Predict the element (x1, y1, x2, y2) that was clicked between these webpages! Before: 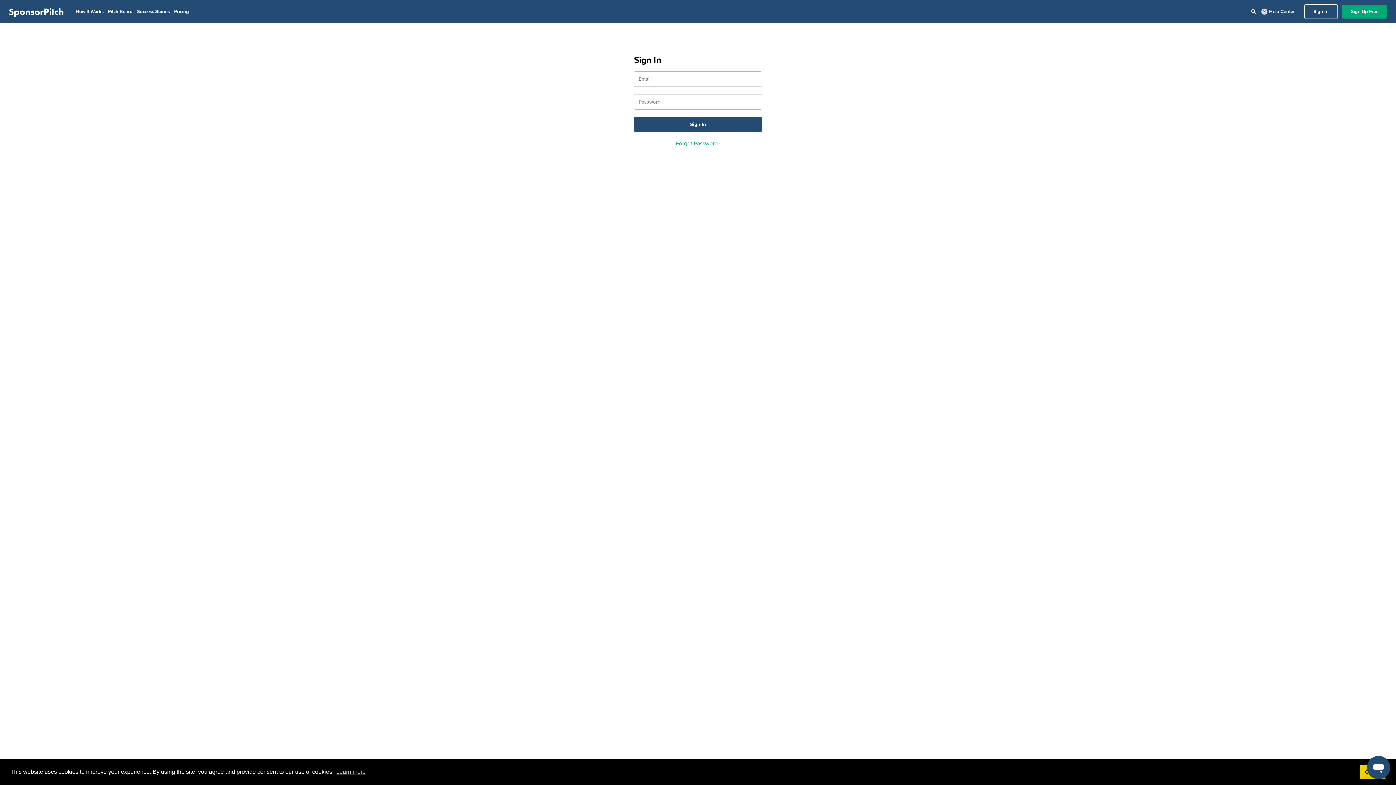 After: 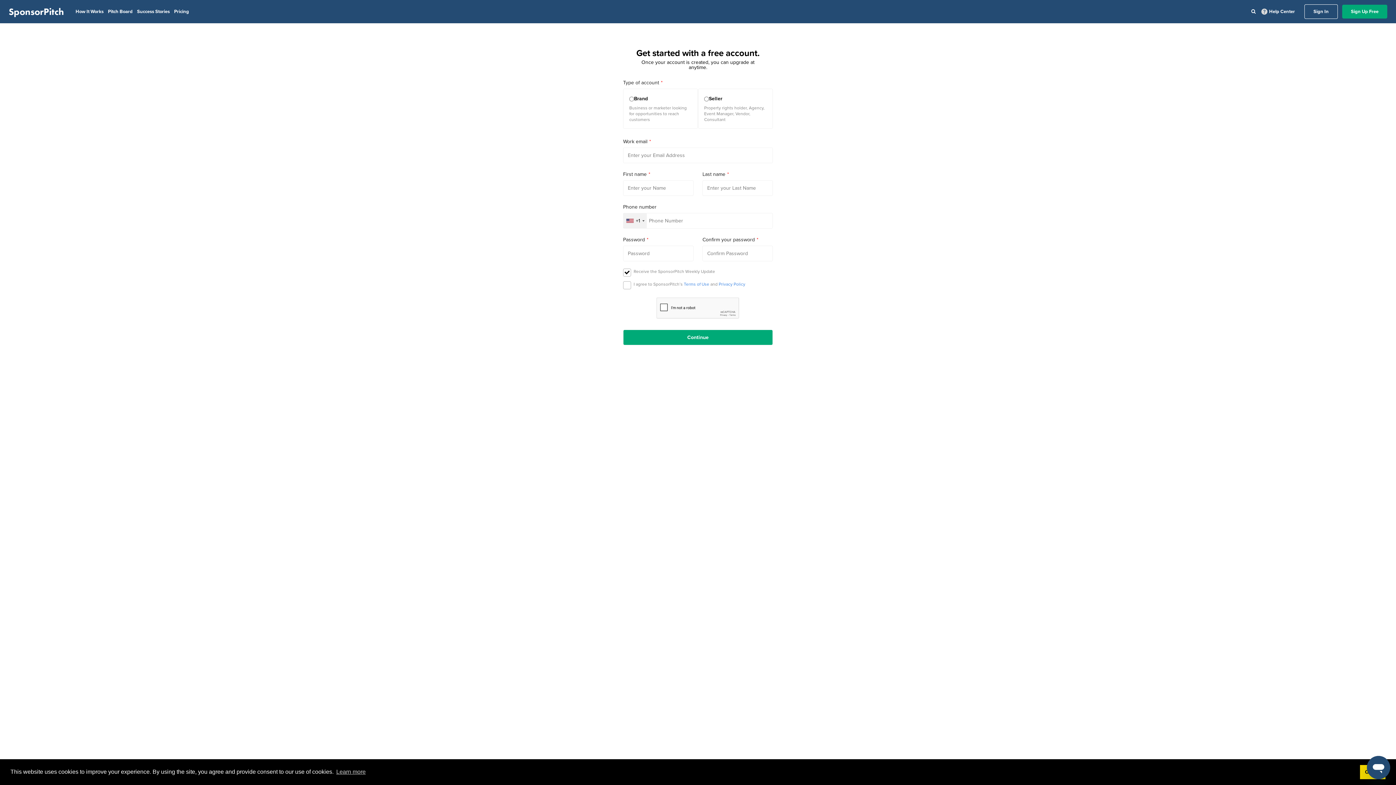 Action: label: Sign Up Free bbox: (1342, 4, 1387, 18)